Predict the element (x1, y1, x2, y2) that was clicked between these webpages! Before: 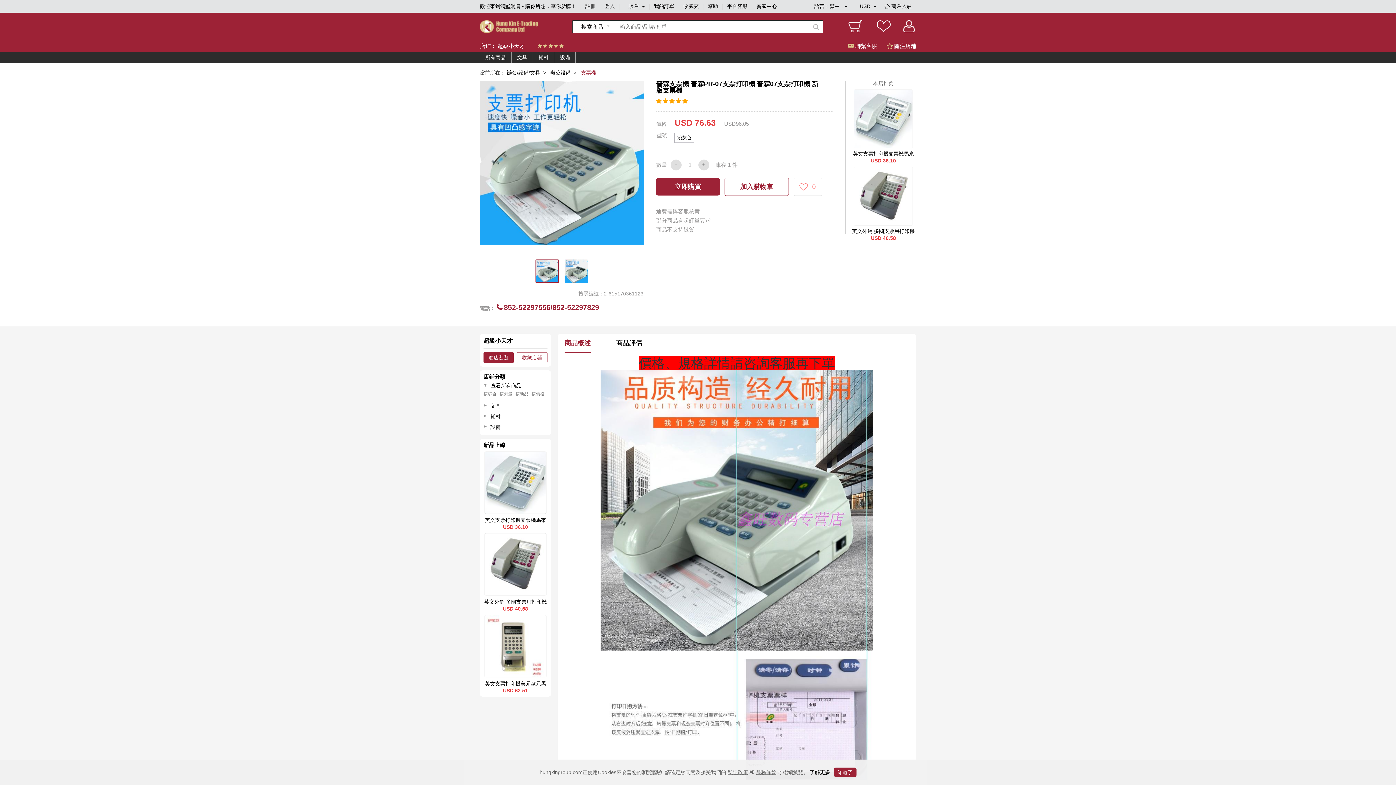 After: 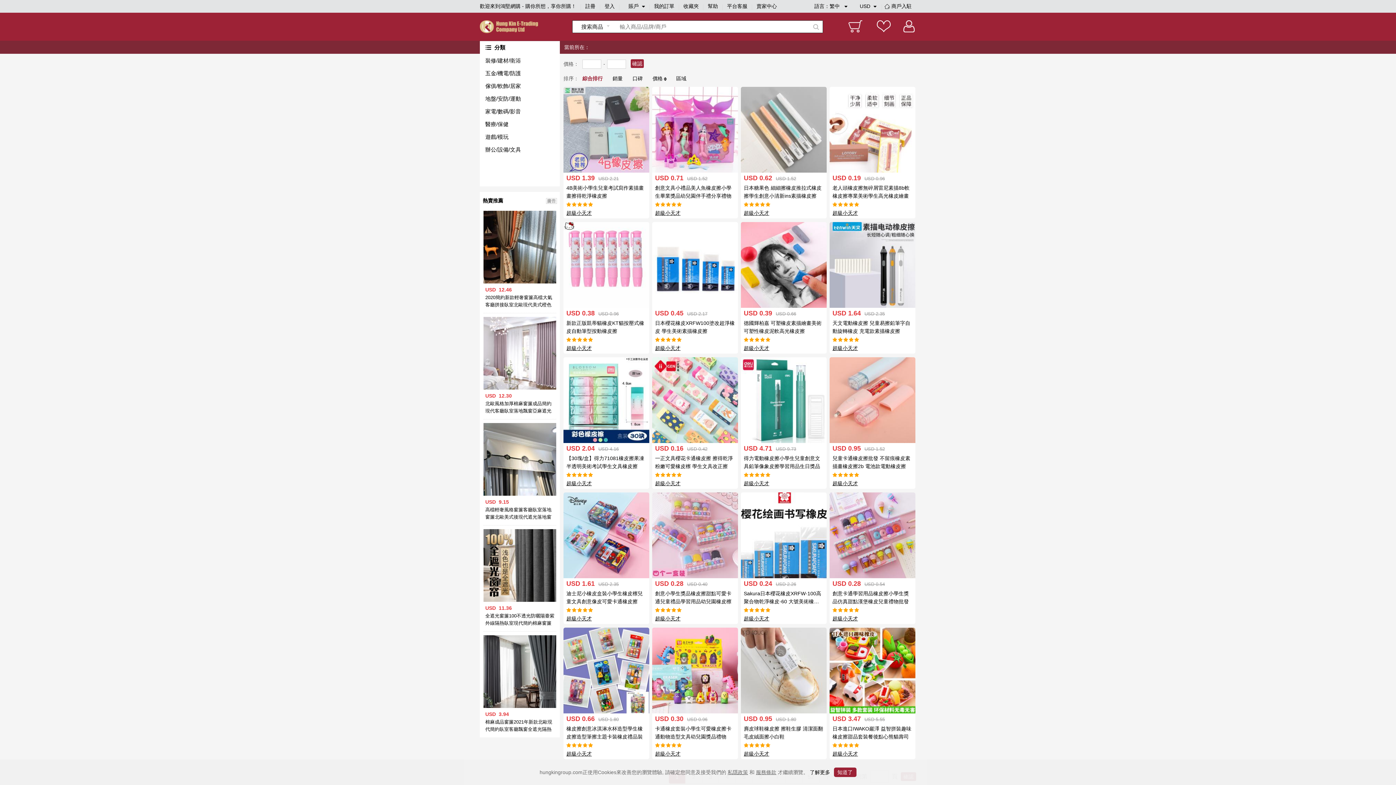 Action: bbox: (515, 392, 528, 396) label: 按新品